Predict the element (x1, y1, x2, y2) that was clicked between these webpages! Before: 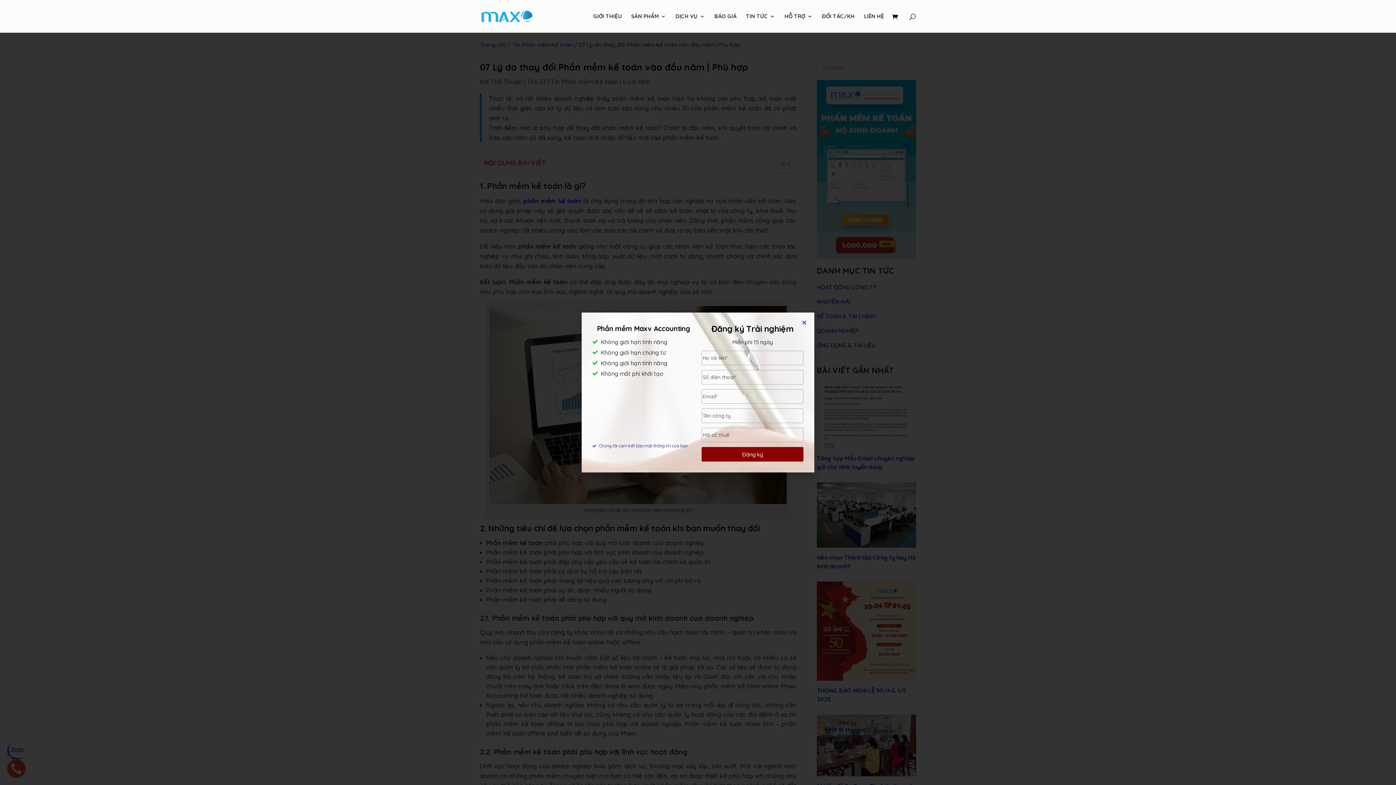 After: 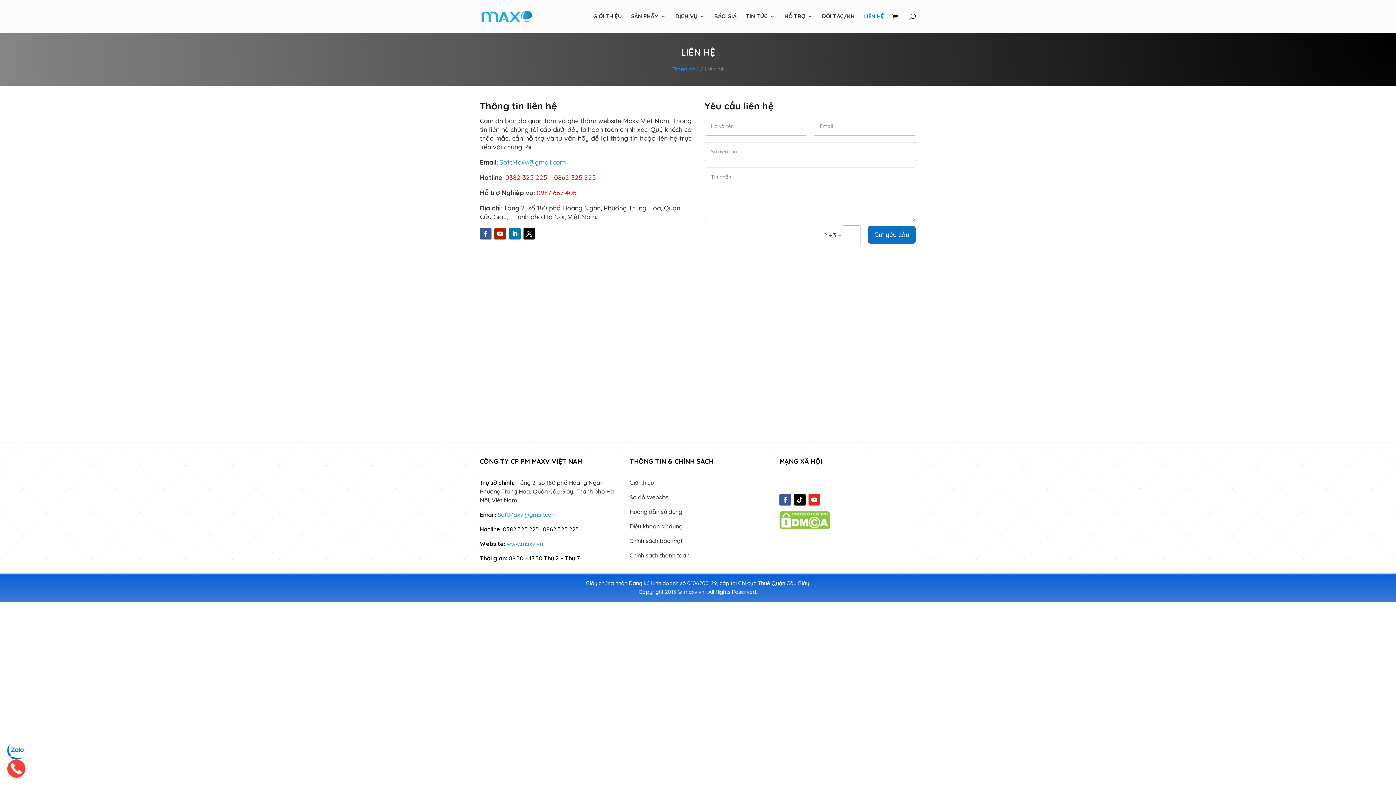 Action: bbox: (864, 13, 884, 32) label: LIÊN HỆ